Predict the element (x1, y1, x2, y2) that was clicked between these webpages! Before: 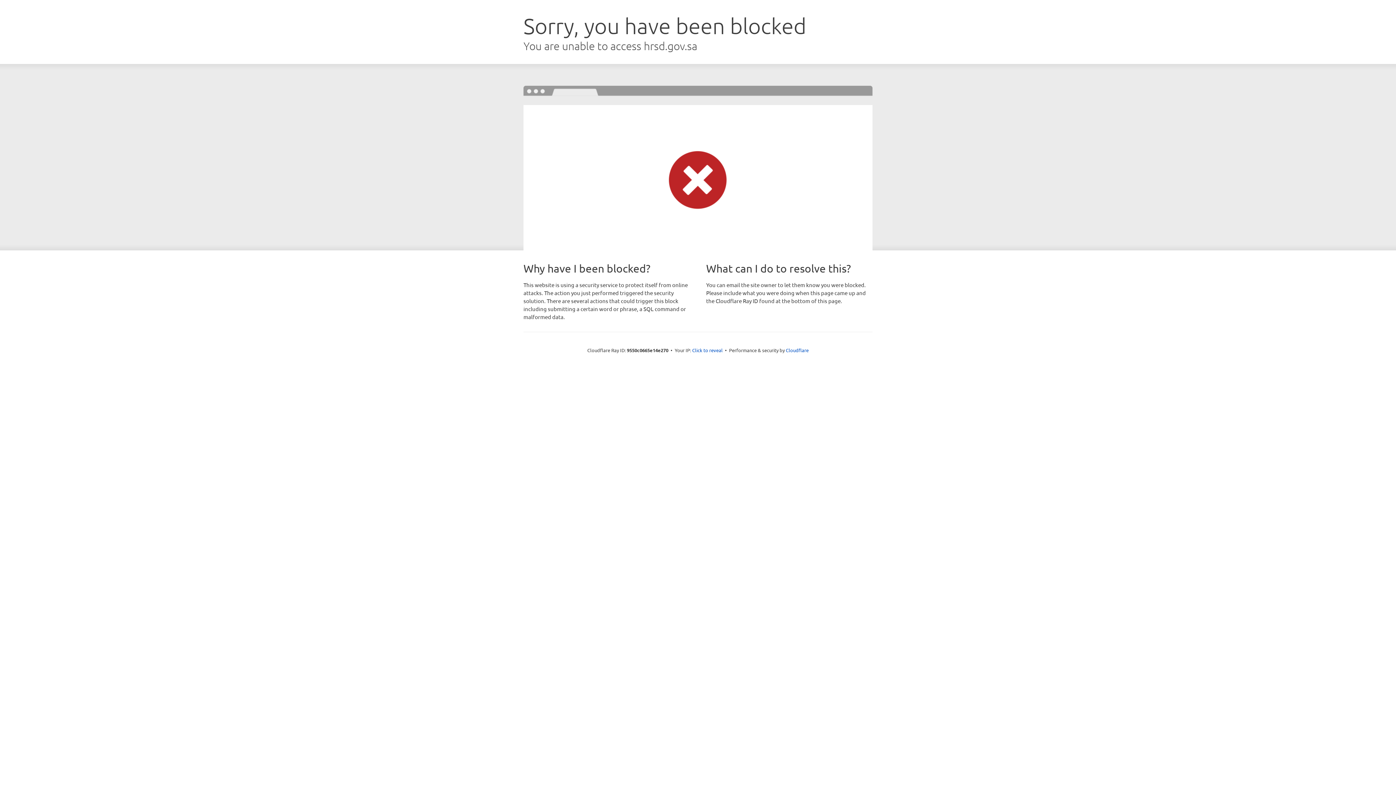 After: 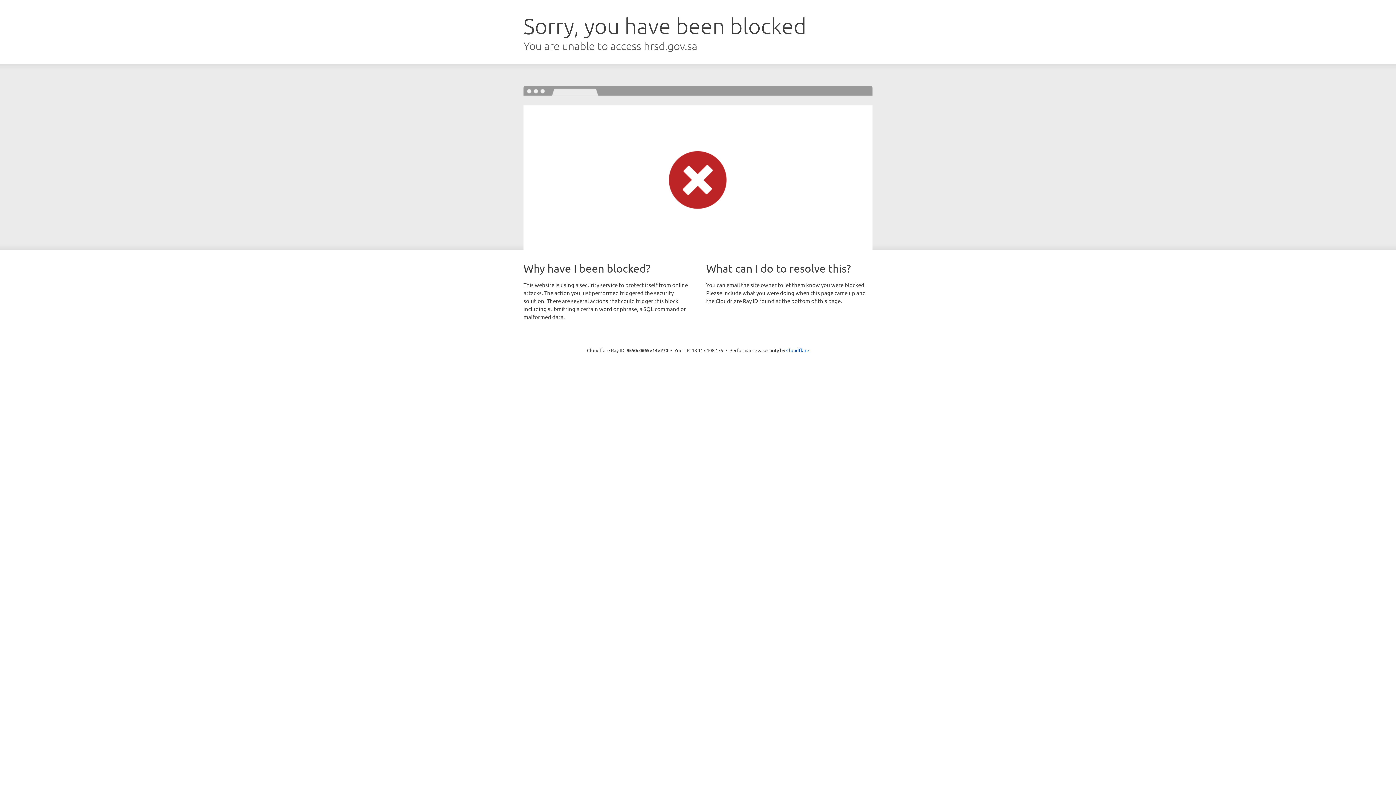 Action: label: Click to reveal bbox: (692, 346, 722, 353)